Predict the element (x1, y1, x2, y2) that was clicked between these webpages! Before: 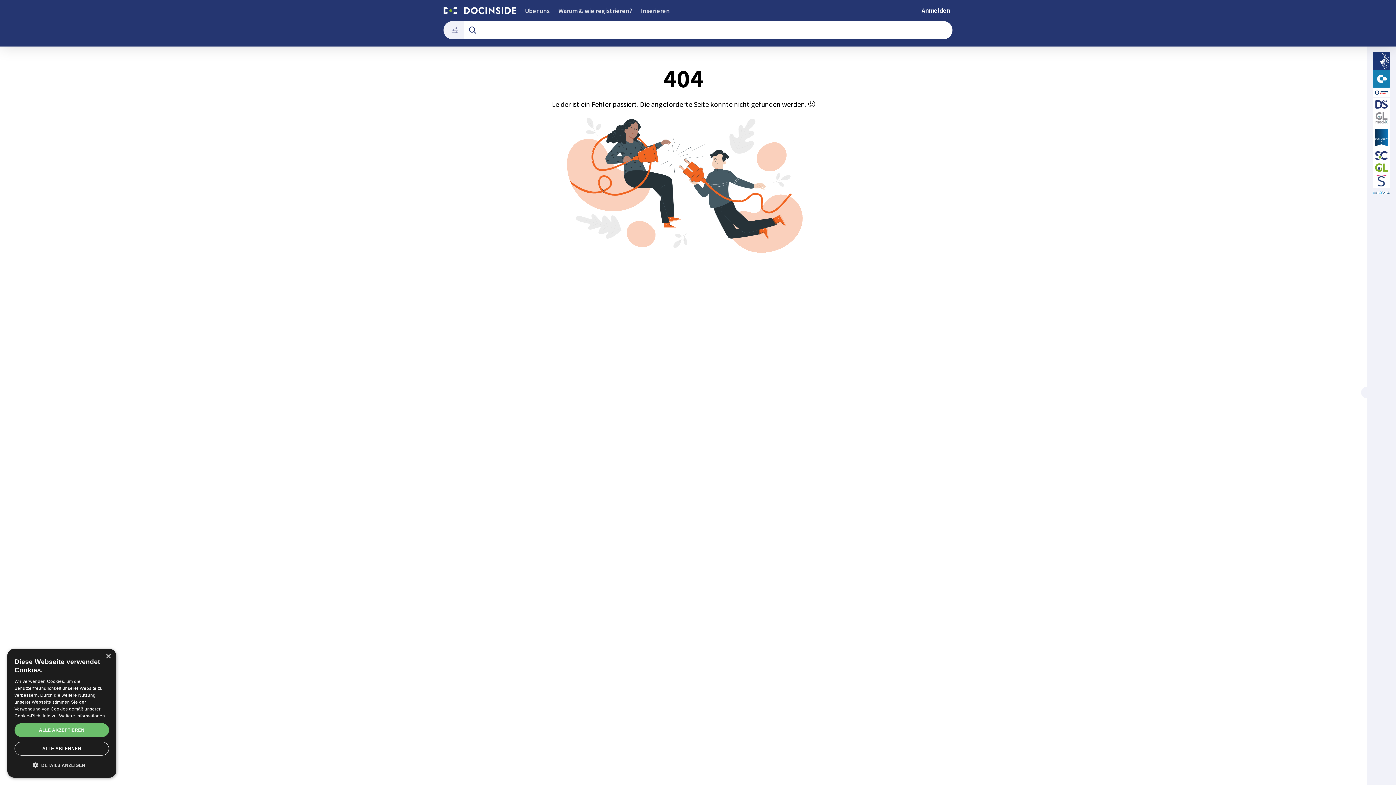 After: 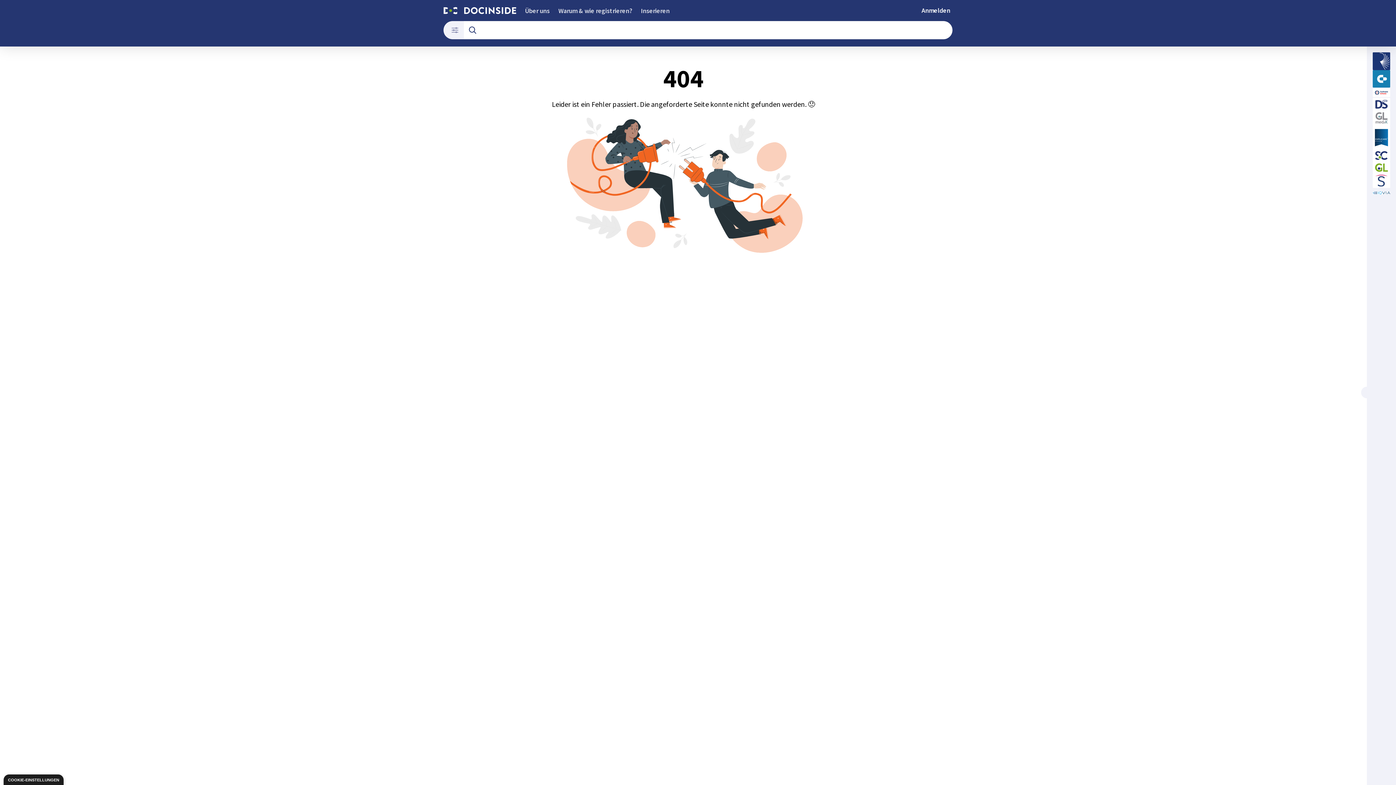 Action: label: ALLE AKZEPTIEREN bbox: (14, 723, 109, 737)